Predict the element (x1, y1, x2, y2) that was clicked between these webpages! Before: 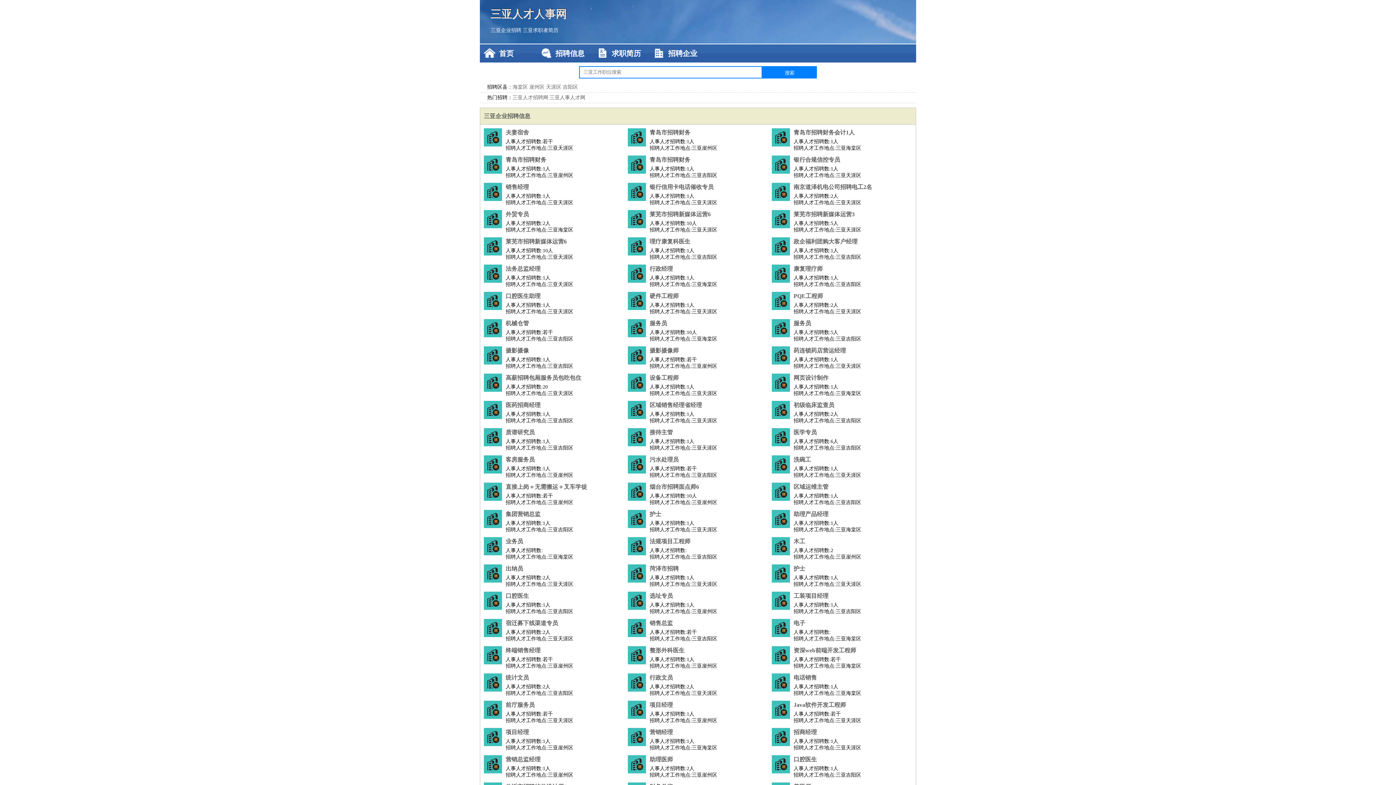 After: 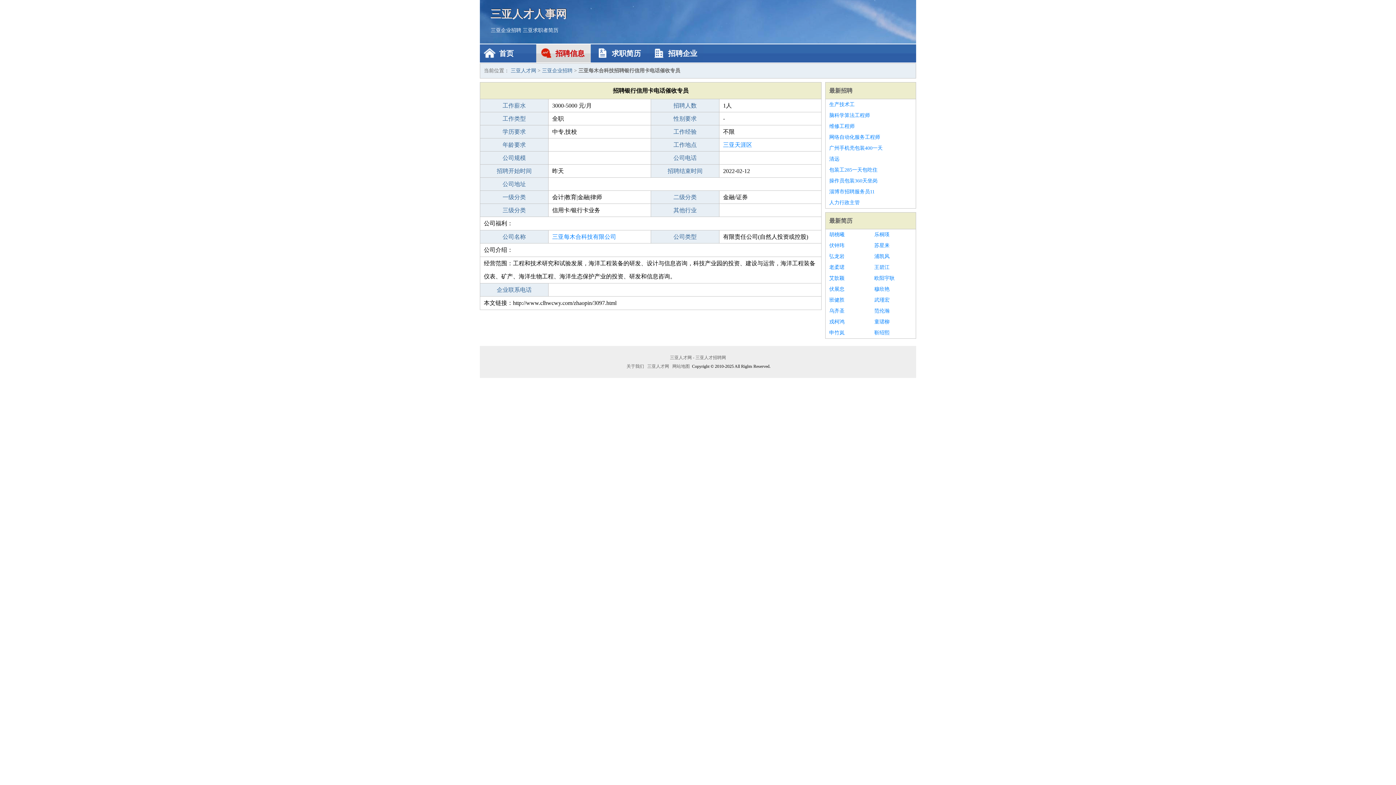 Action: label: 银行信用卡电话催收专员 bbox: (649, 182, 768, 191)